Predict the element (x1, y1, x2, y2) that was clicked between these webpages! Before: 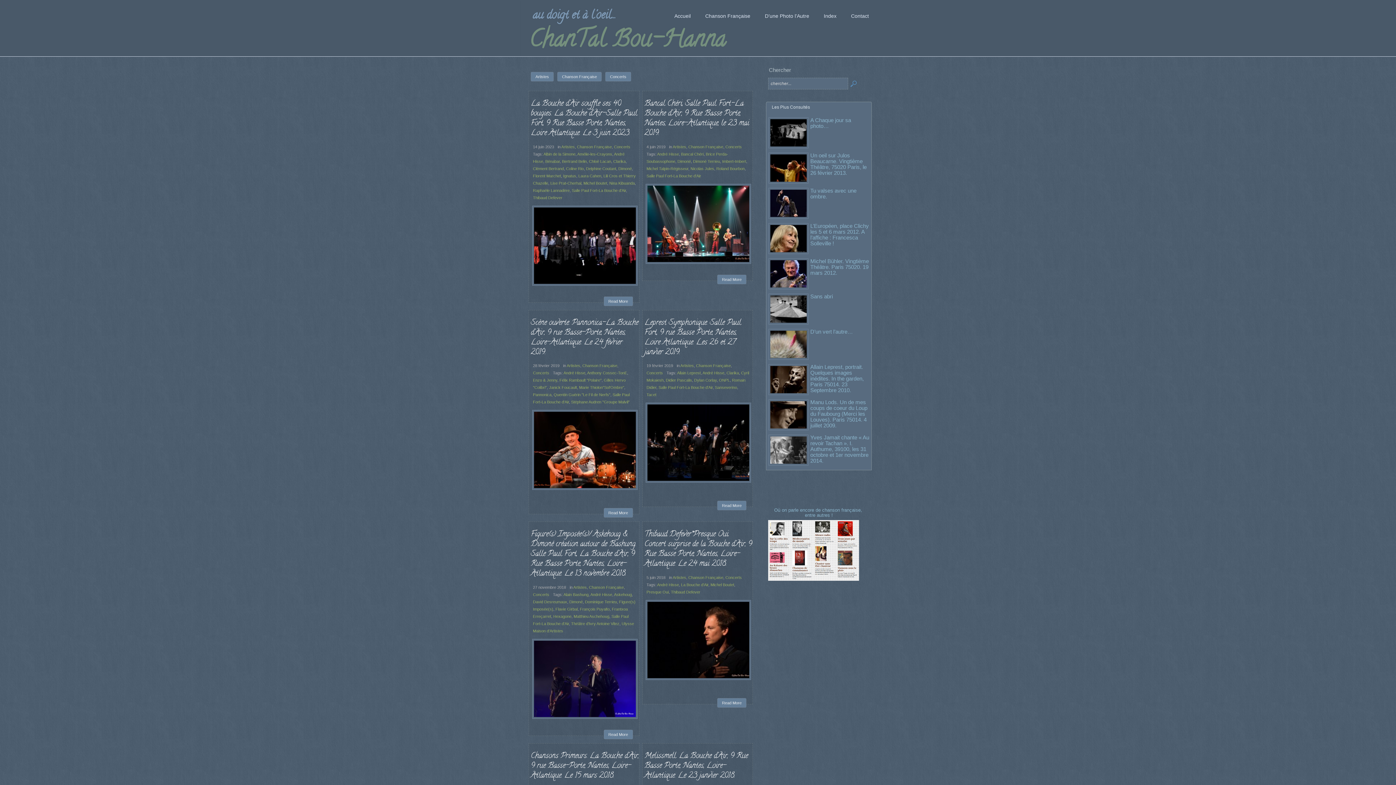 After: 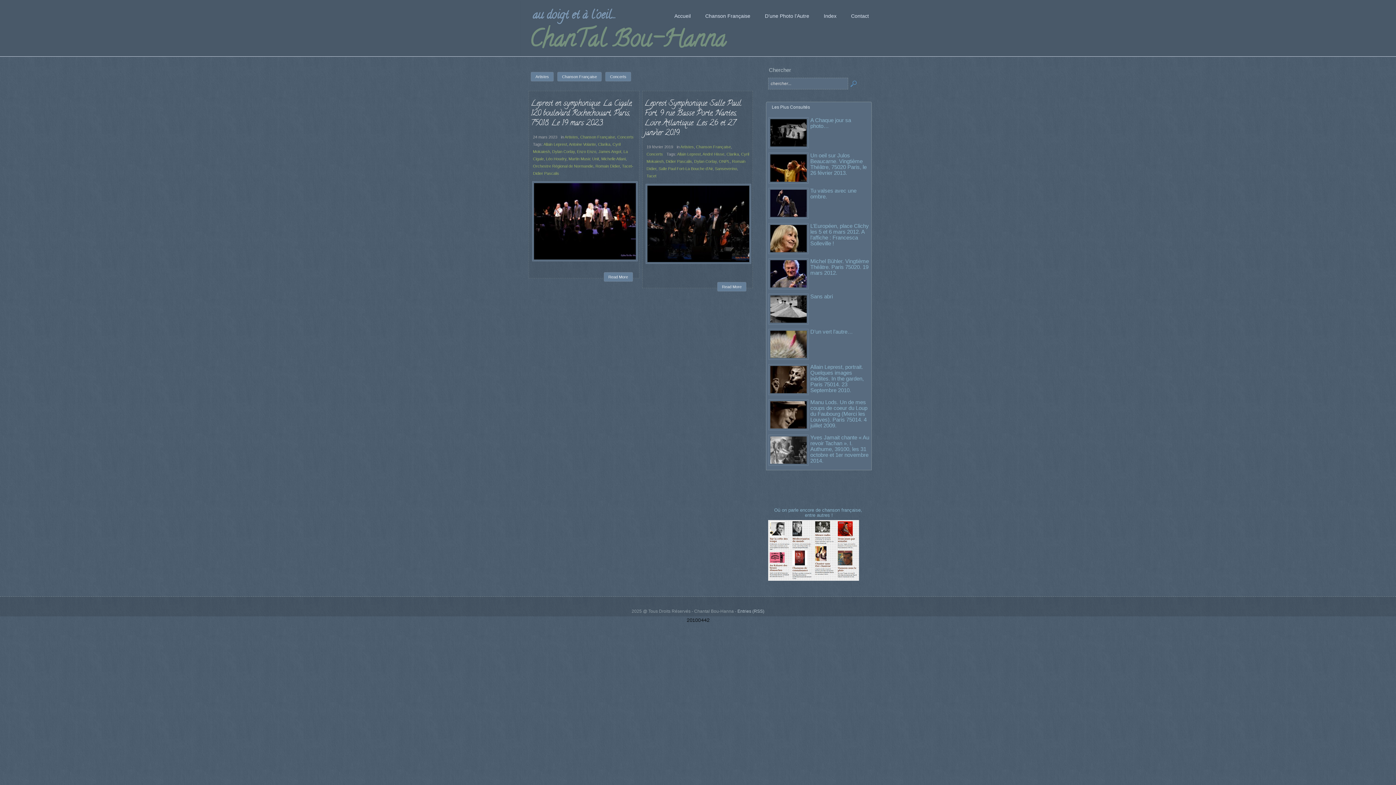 Action: bbox: (694, 378, 716, 382) label: Dylan Corlay